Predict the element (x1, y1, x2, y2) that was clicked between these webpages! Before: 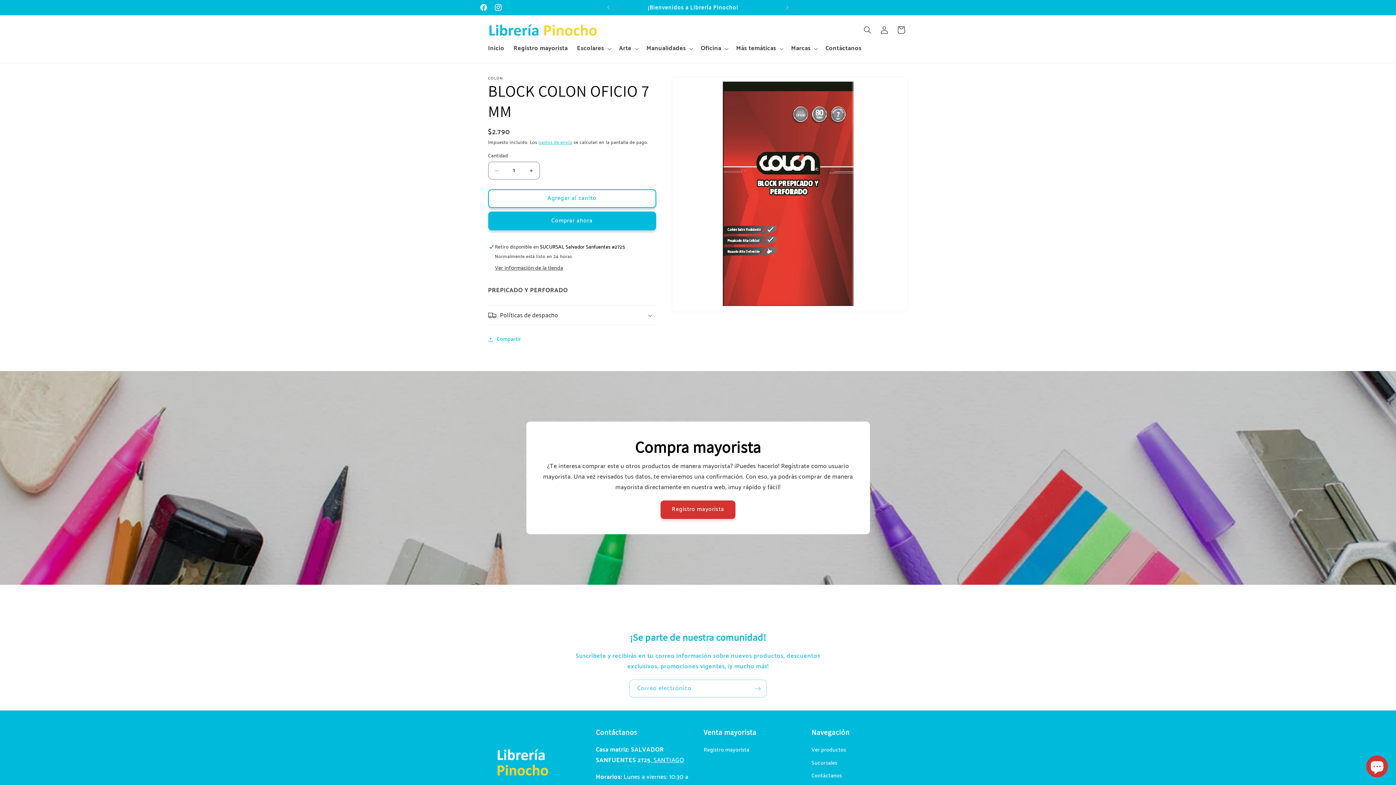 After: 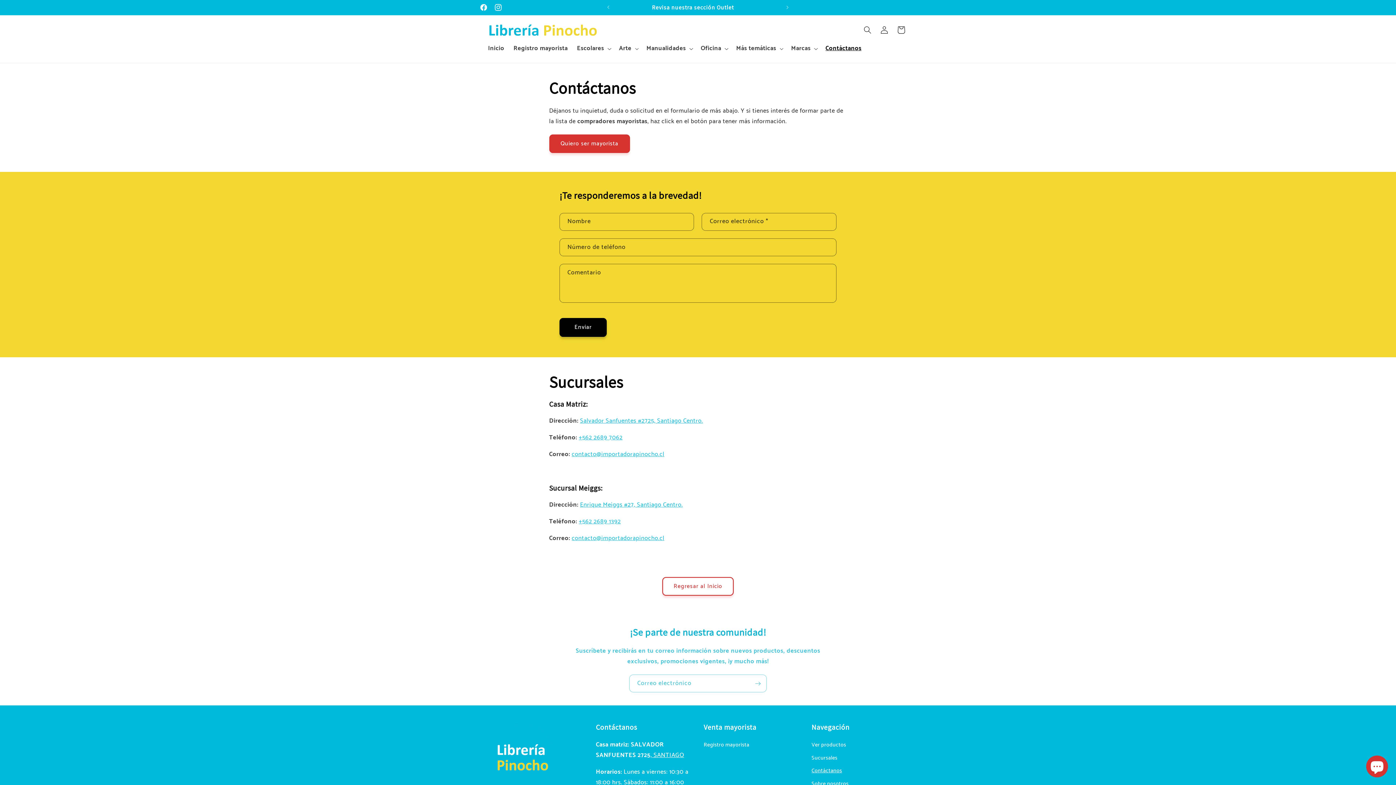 Action: bbox: (821, 40, 866, 57) label: Contáctanos